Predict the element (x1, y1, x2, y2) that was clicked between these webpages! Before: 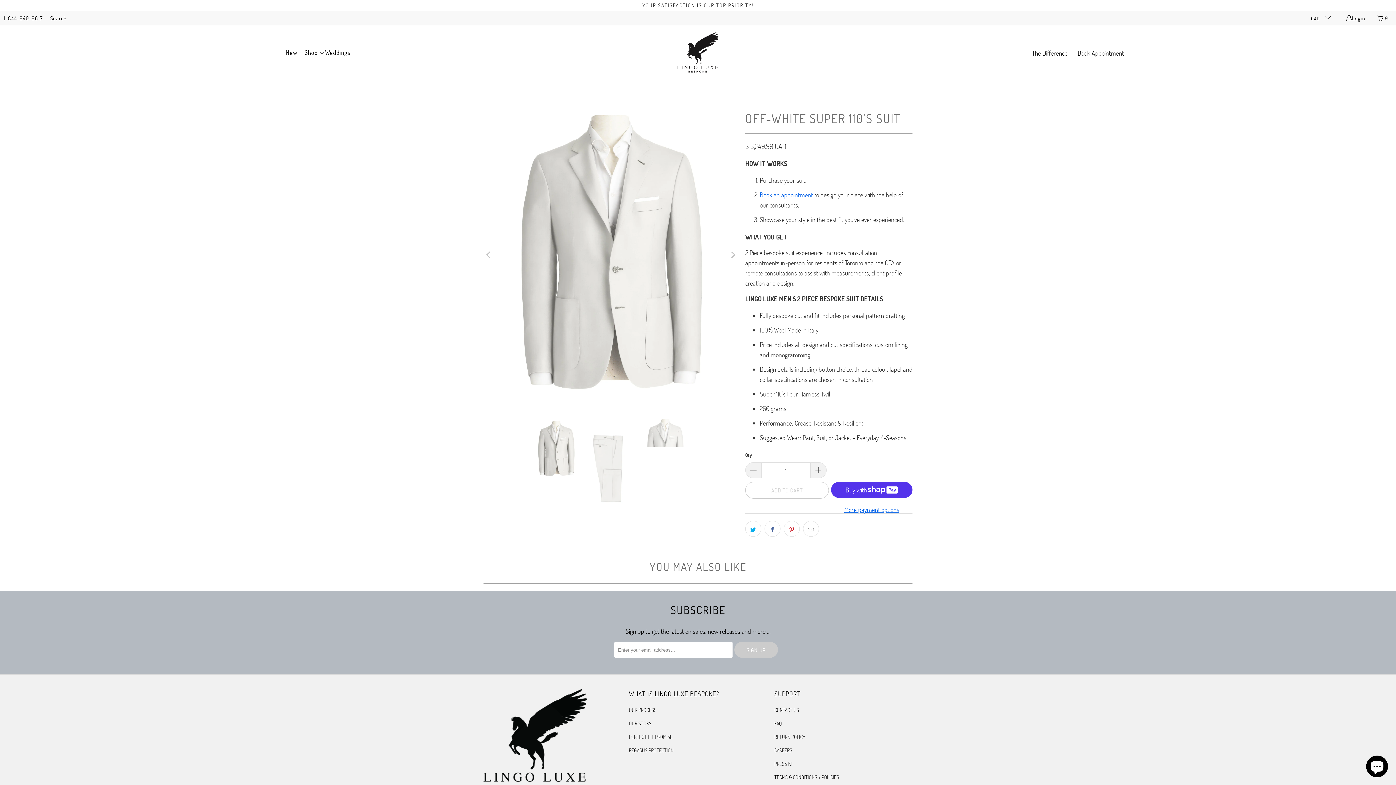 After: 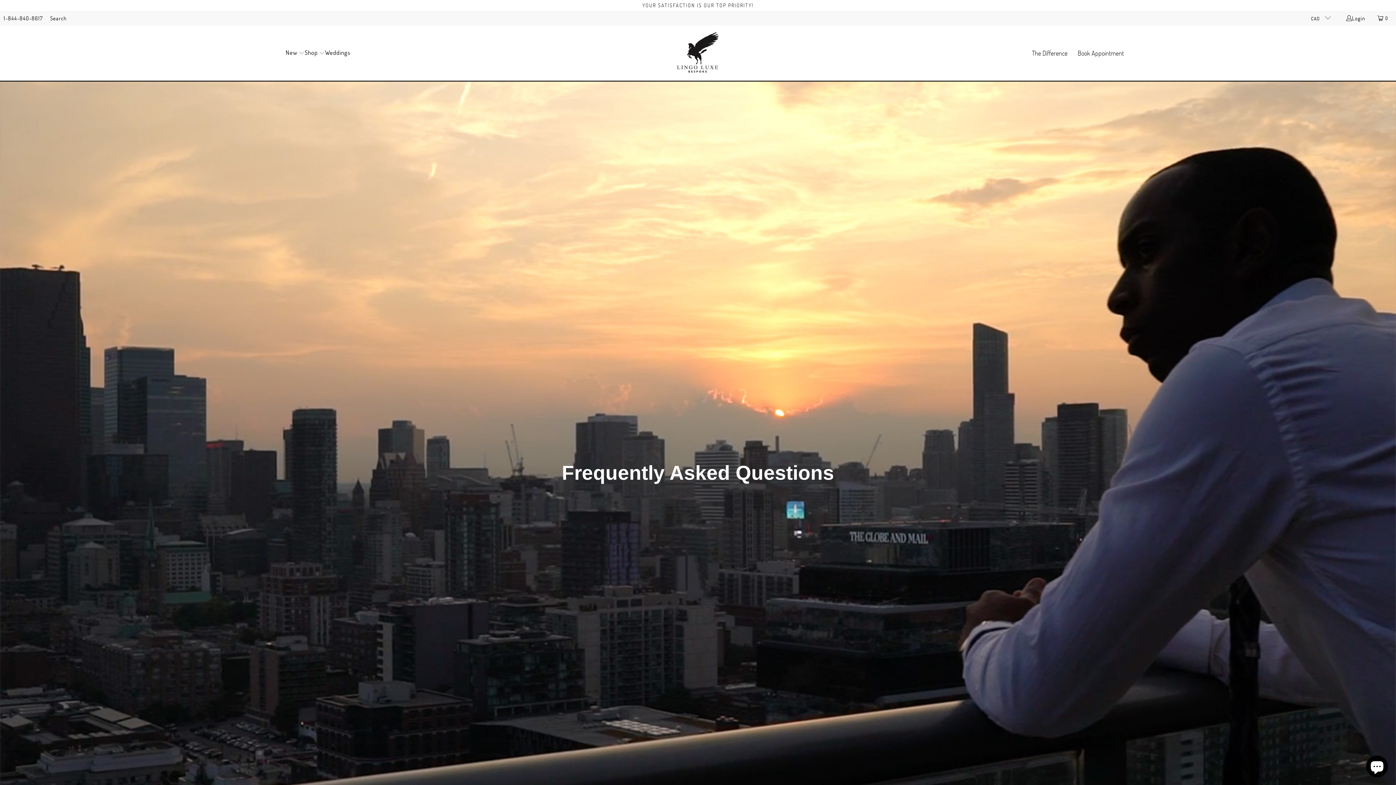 Action: bbox: (774, 720, 782, 727) label: FAQ